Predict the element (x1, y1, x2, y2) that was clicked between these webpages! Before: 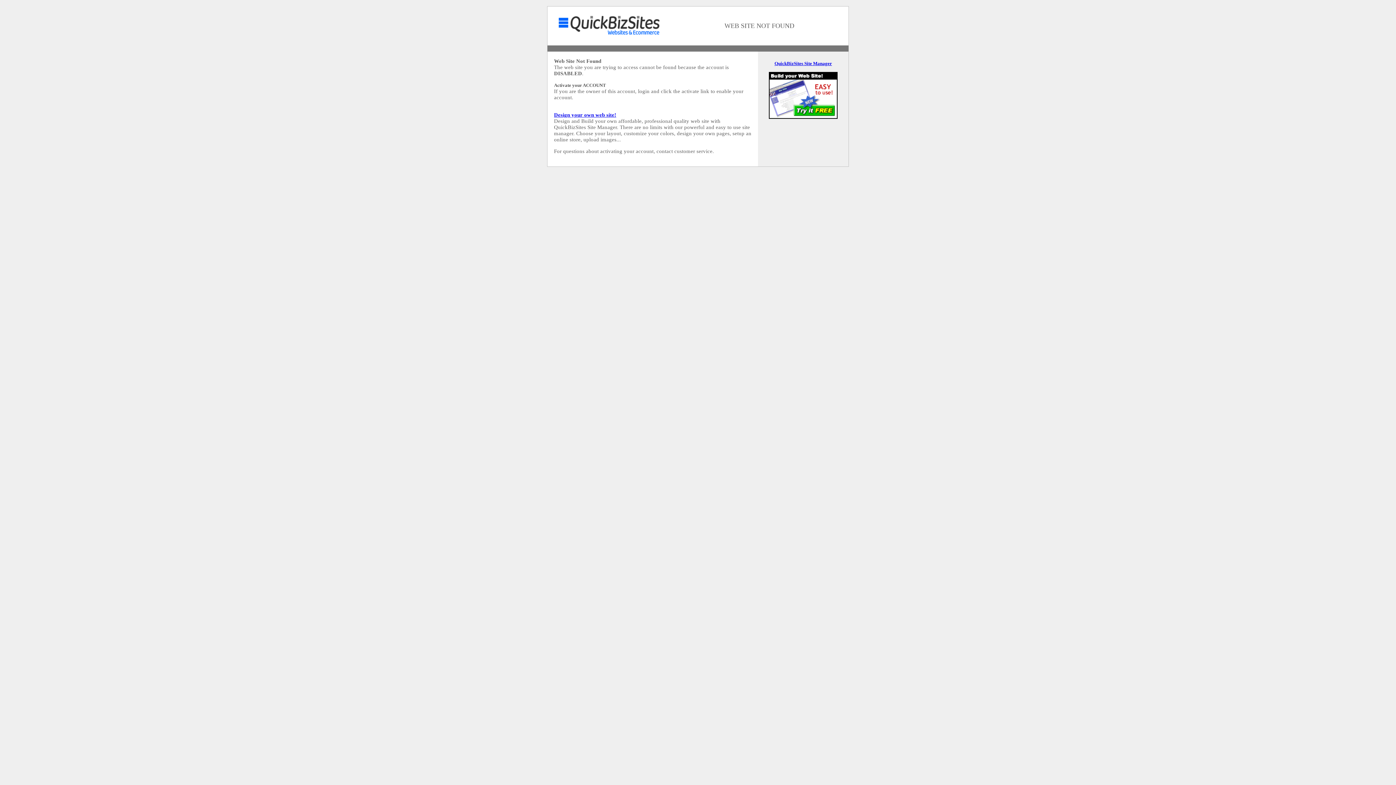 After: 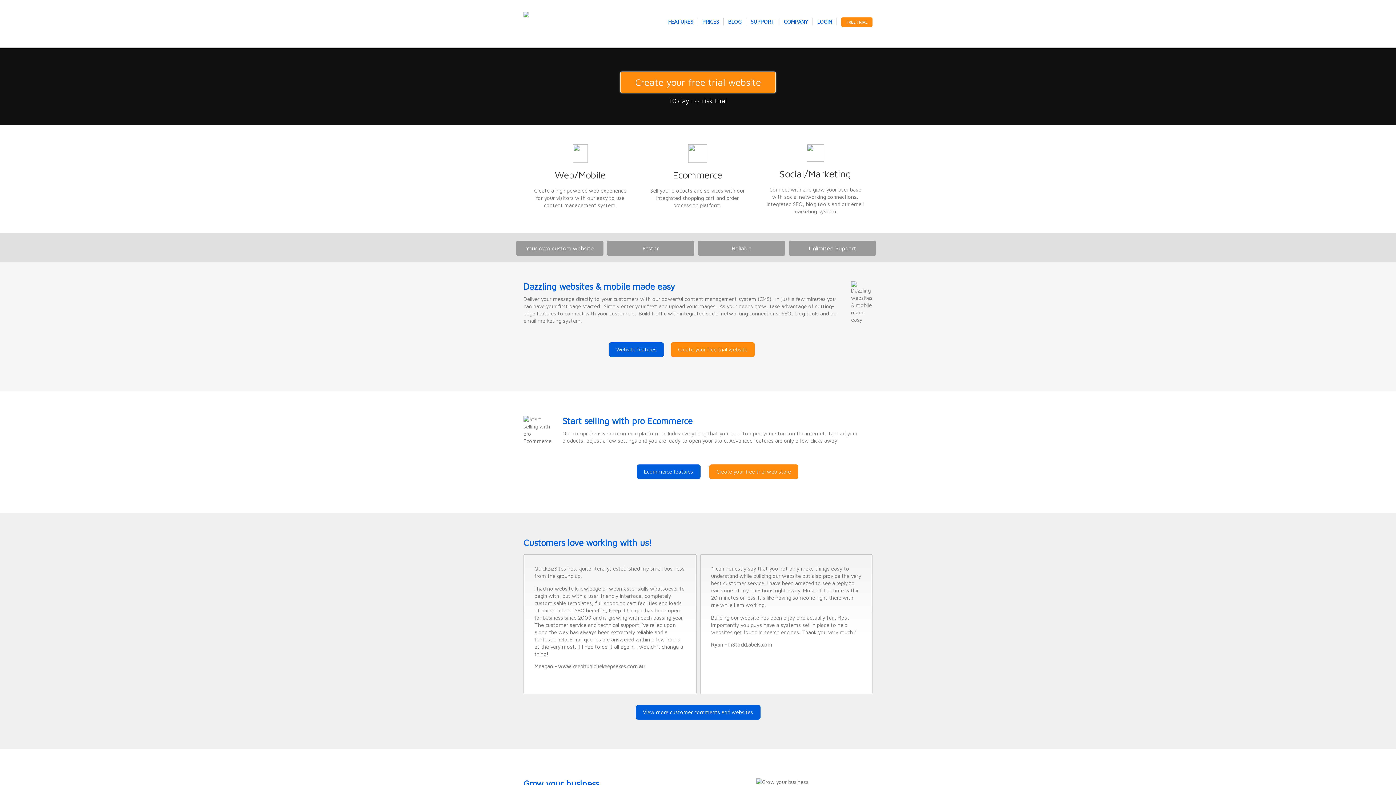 Action: bbox: (556, 30, 661, 36)